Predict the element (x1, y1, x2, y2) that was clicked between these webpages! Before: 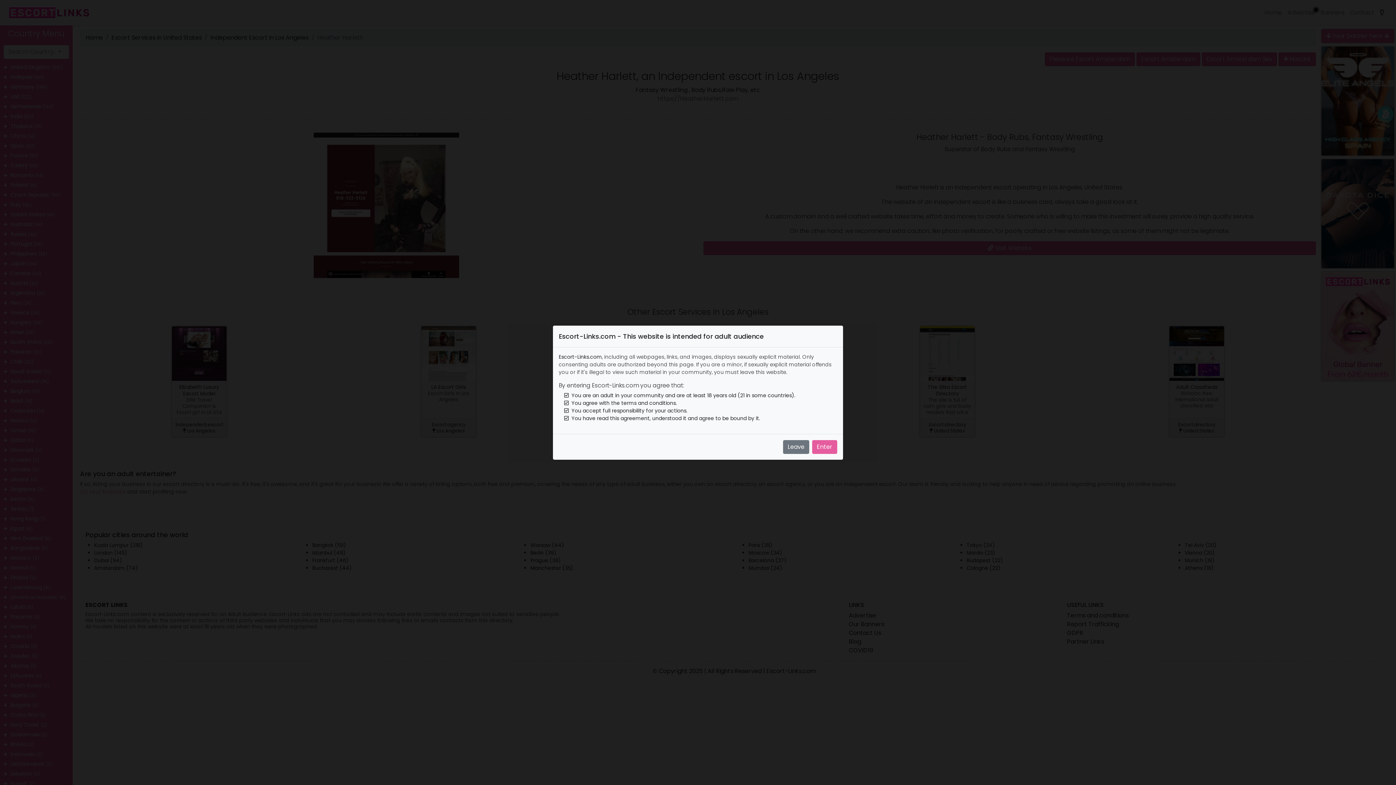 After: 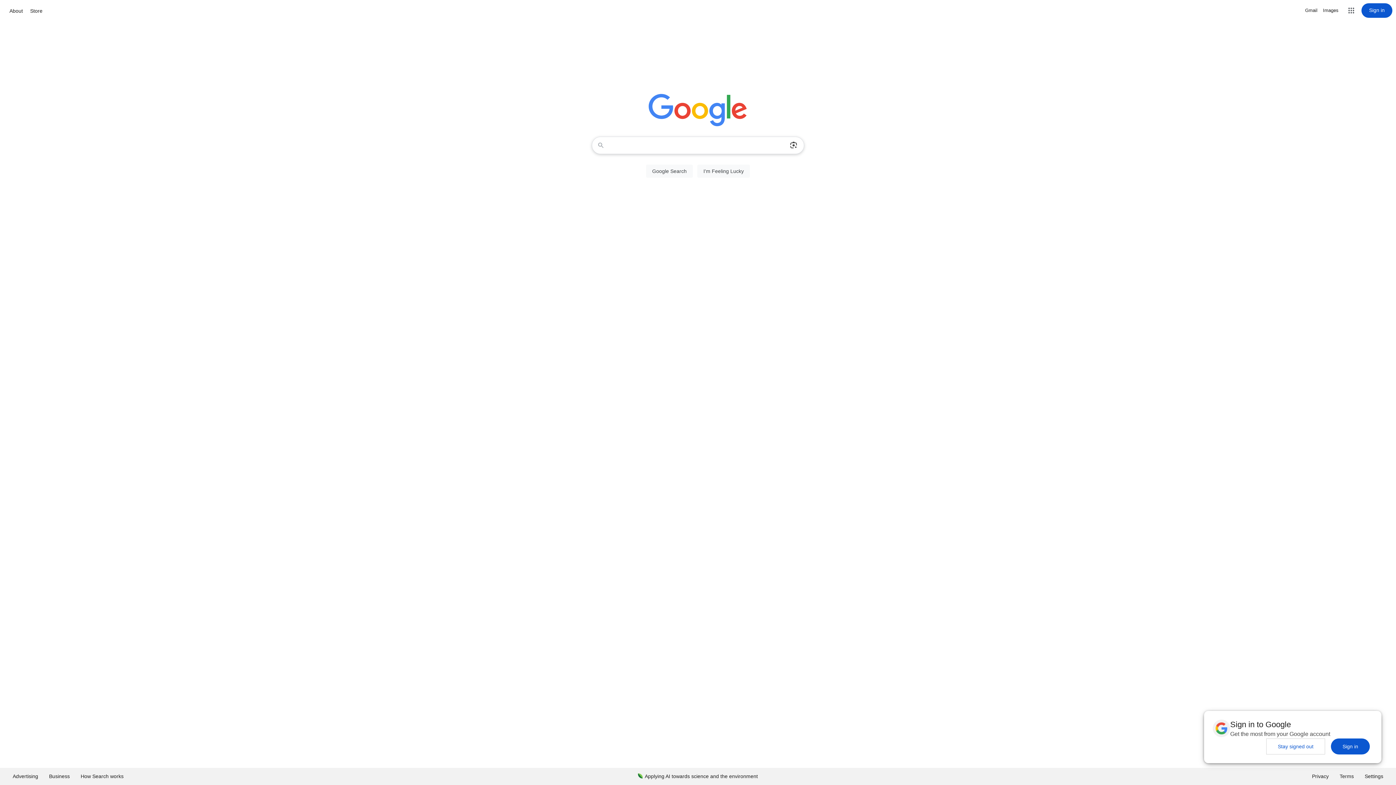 Action: label: Leave bbox: (783, 440, 809, 454)